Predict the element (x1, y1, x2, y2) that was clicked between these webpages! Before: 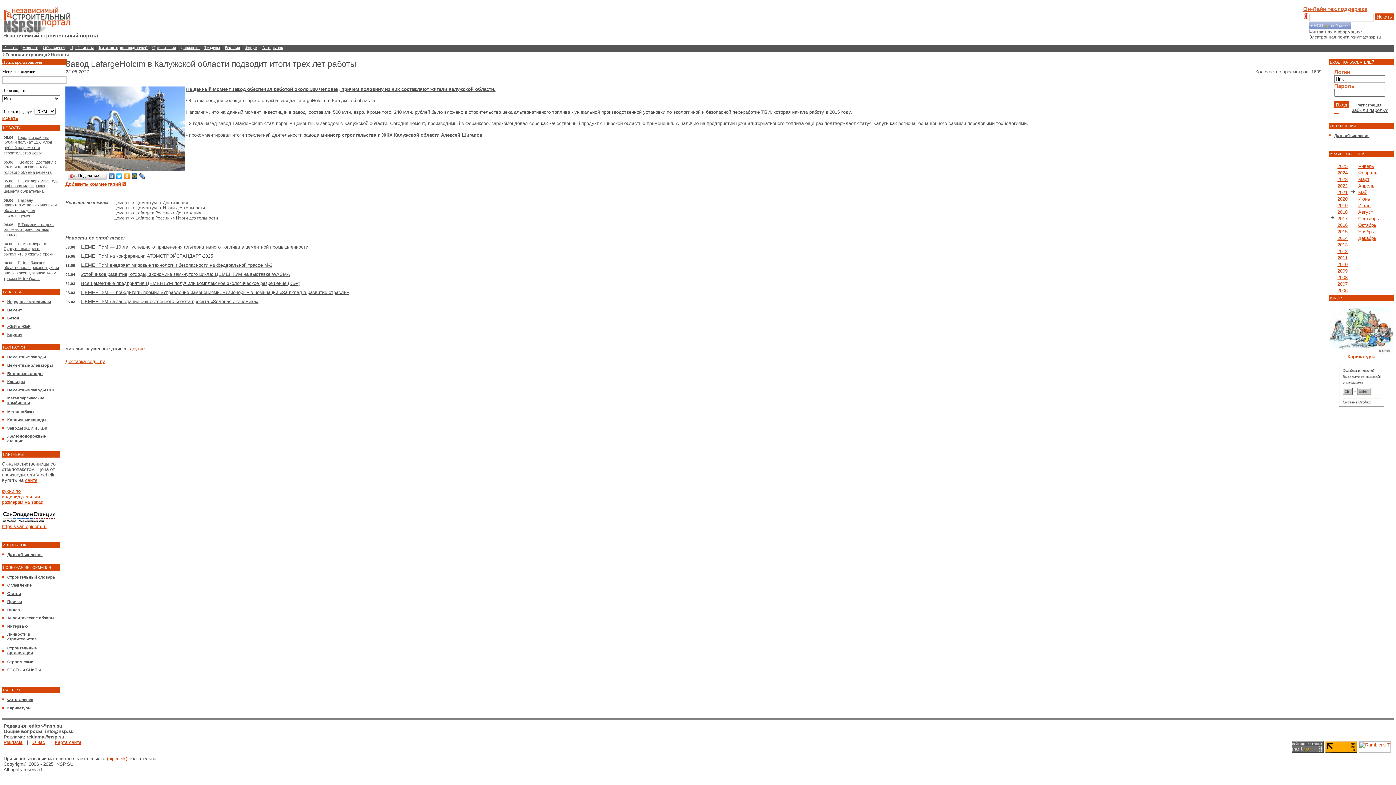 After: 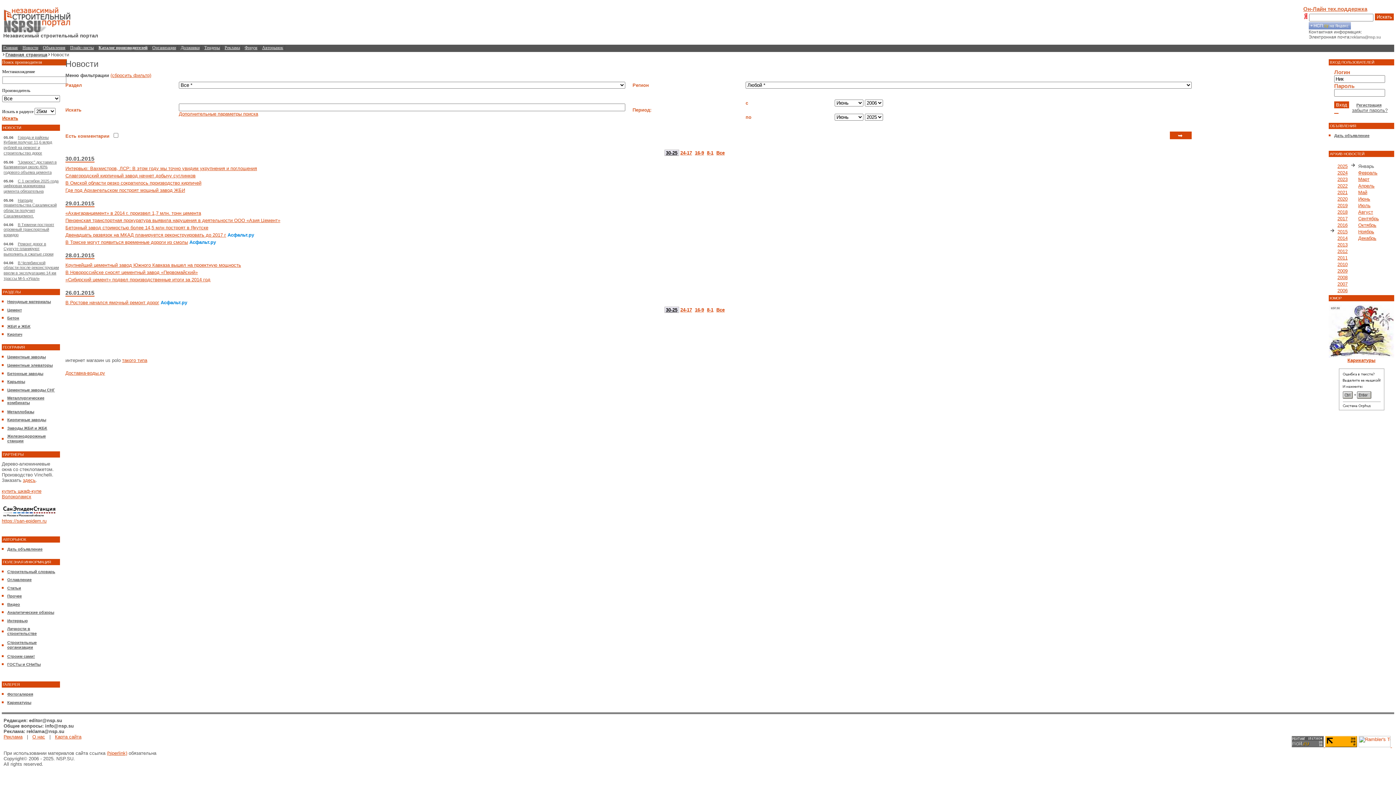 Action: bbox: (1337, 229, 1348, 234) label: 2015